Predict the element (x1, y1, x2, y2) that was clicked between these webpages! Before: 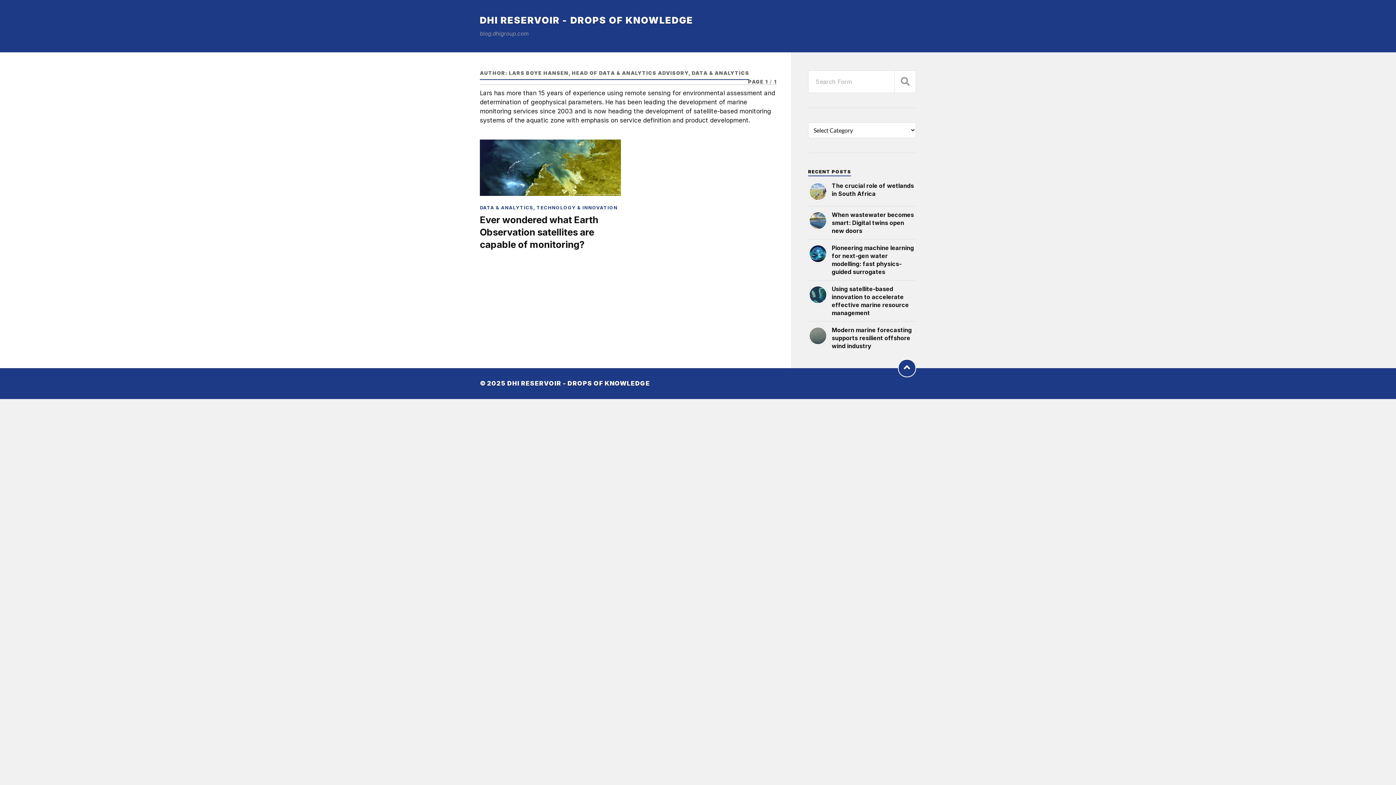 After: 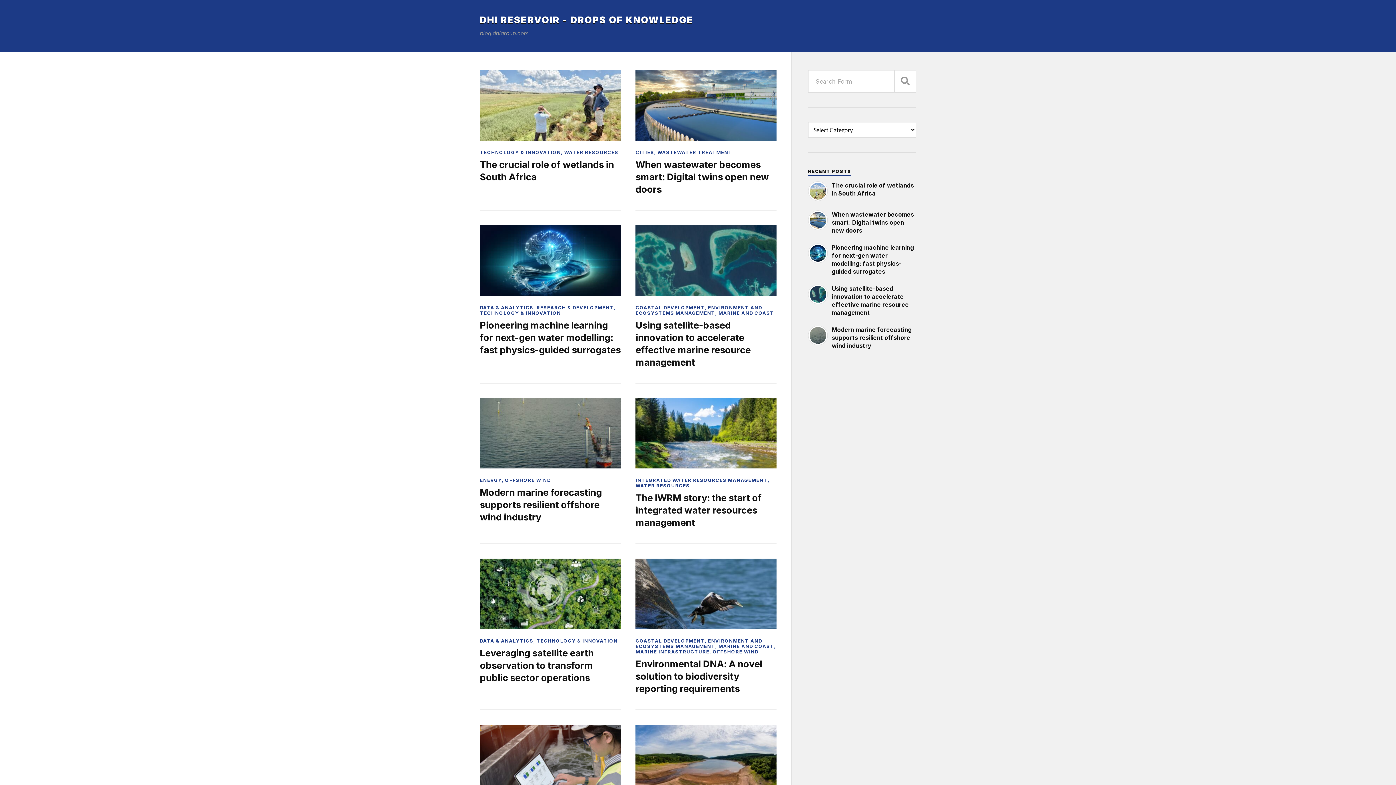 Action: label: DHI RESERVOIR - DROPS OF KNOWLEDGE bbox: (480, 14, 693, 25)